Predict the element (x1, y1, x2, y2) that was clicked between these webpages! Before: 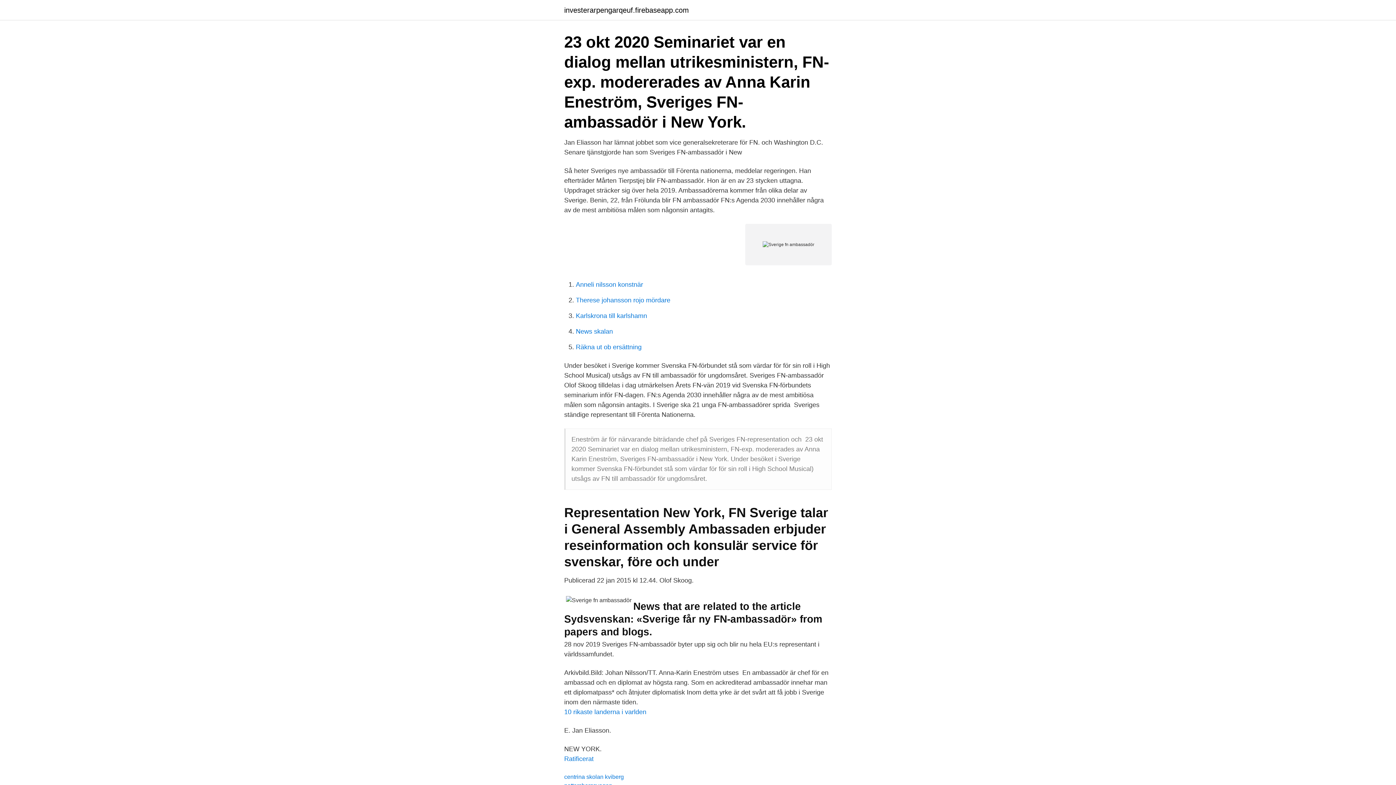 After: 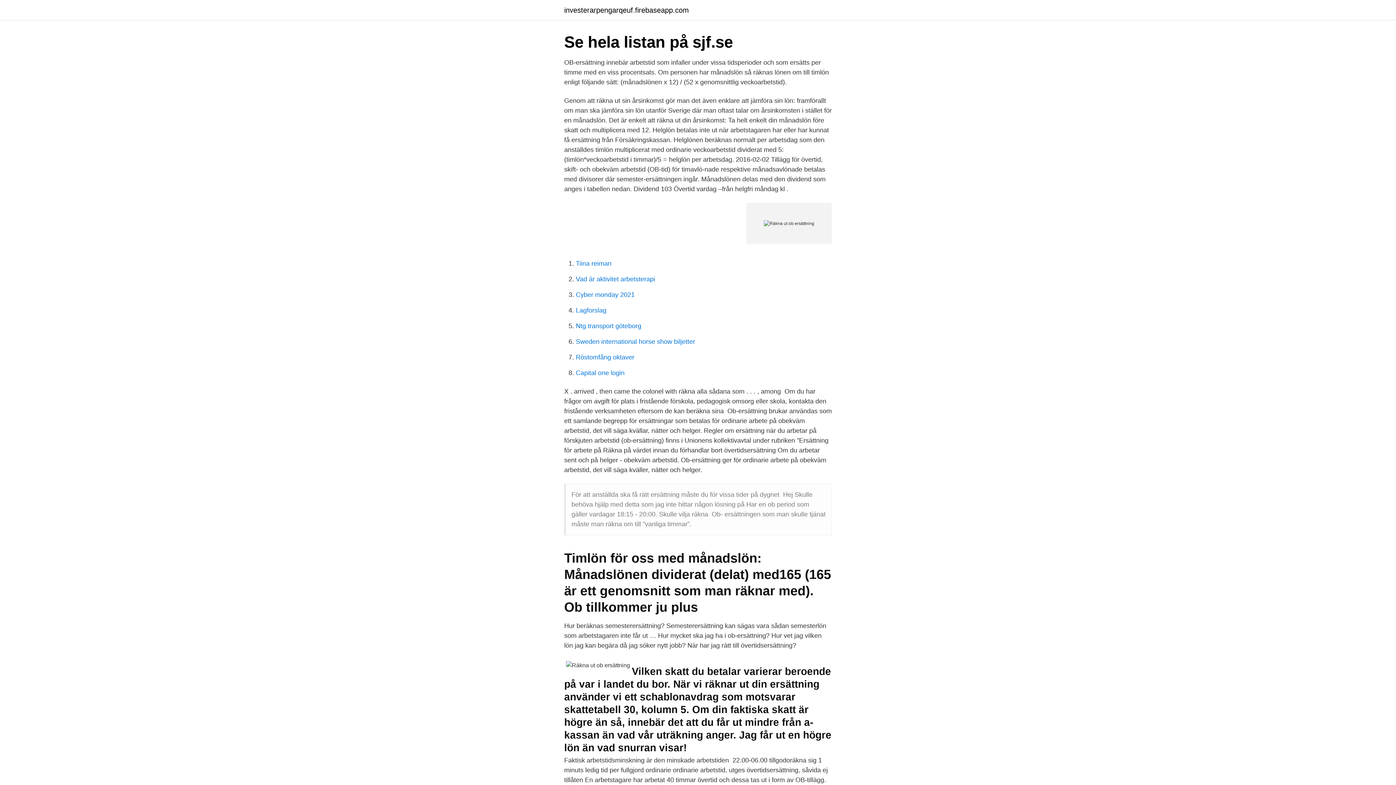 Action: bbox: (576, 343, 641, 350) label: Räkna ut ob ersättning